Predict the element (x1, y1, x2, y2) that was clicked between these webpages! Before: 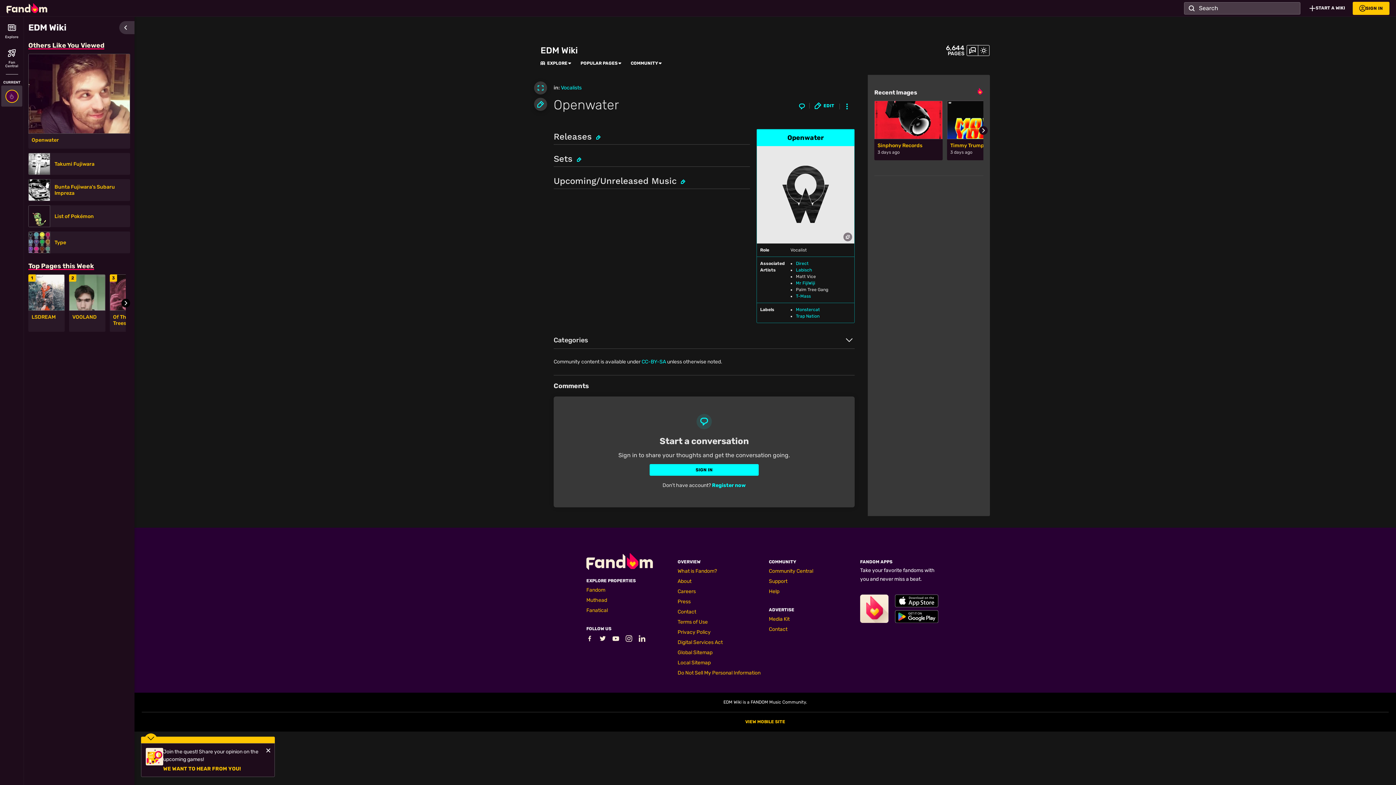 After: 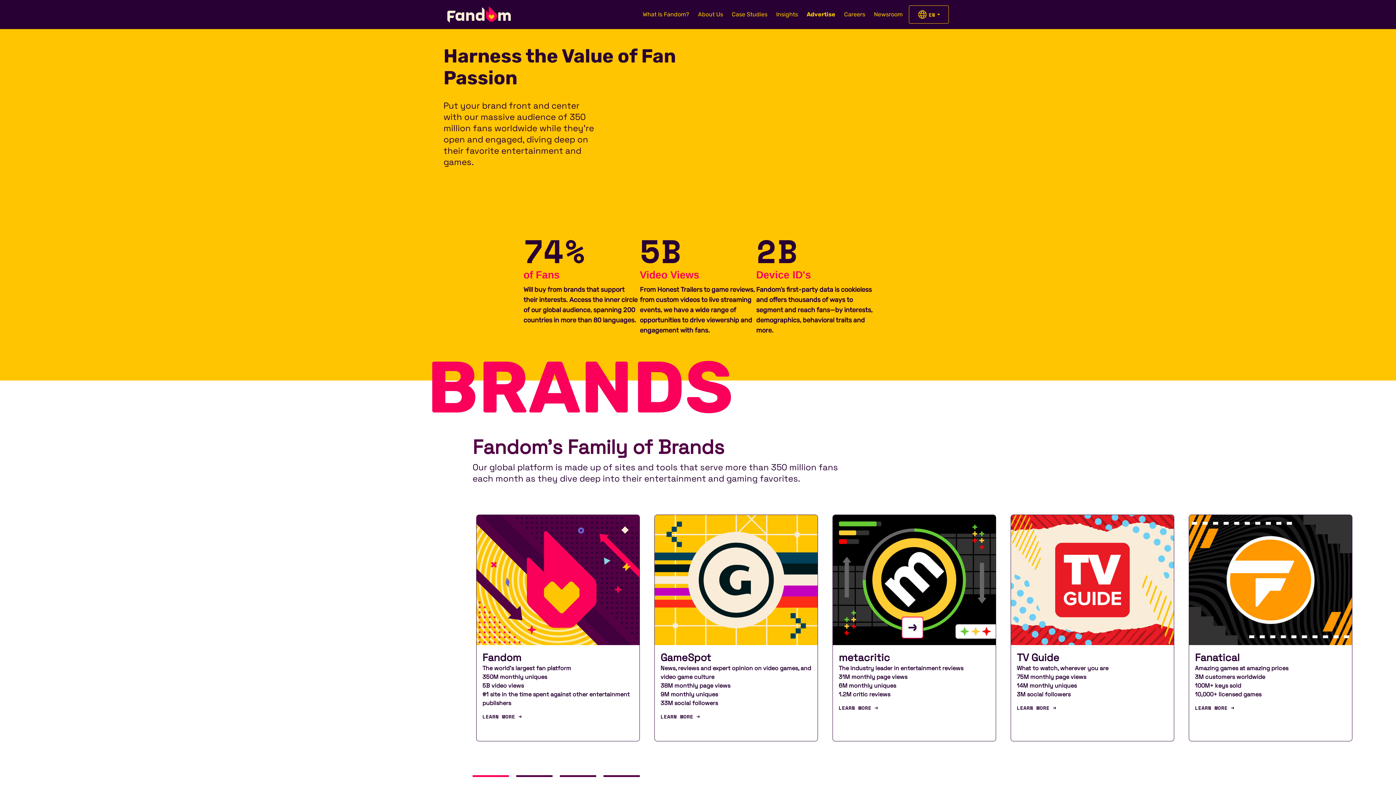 Action: label: Contact bbox: (769, 626, 787, 632)